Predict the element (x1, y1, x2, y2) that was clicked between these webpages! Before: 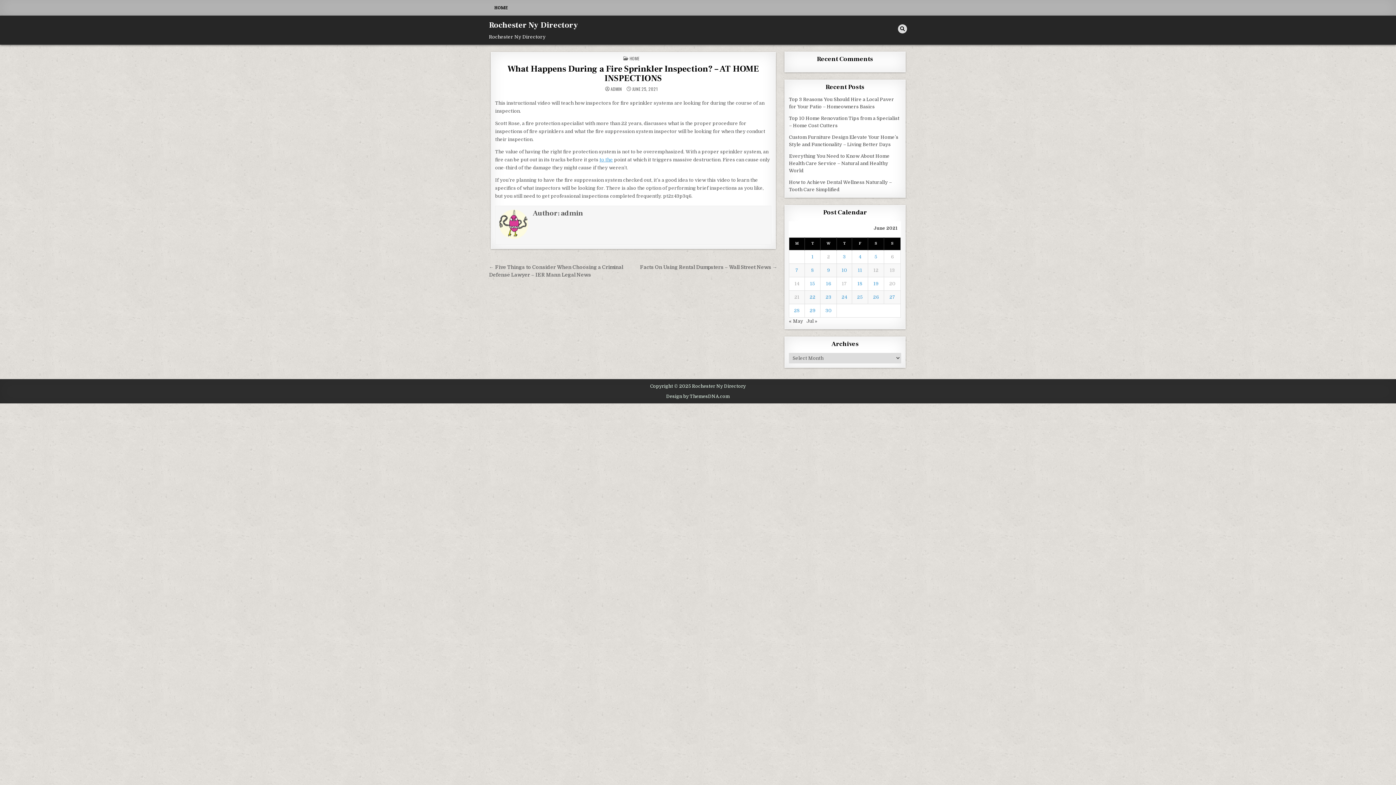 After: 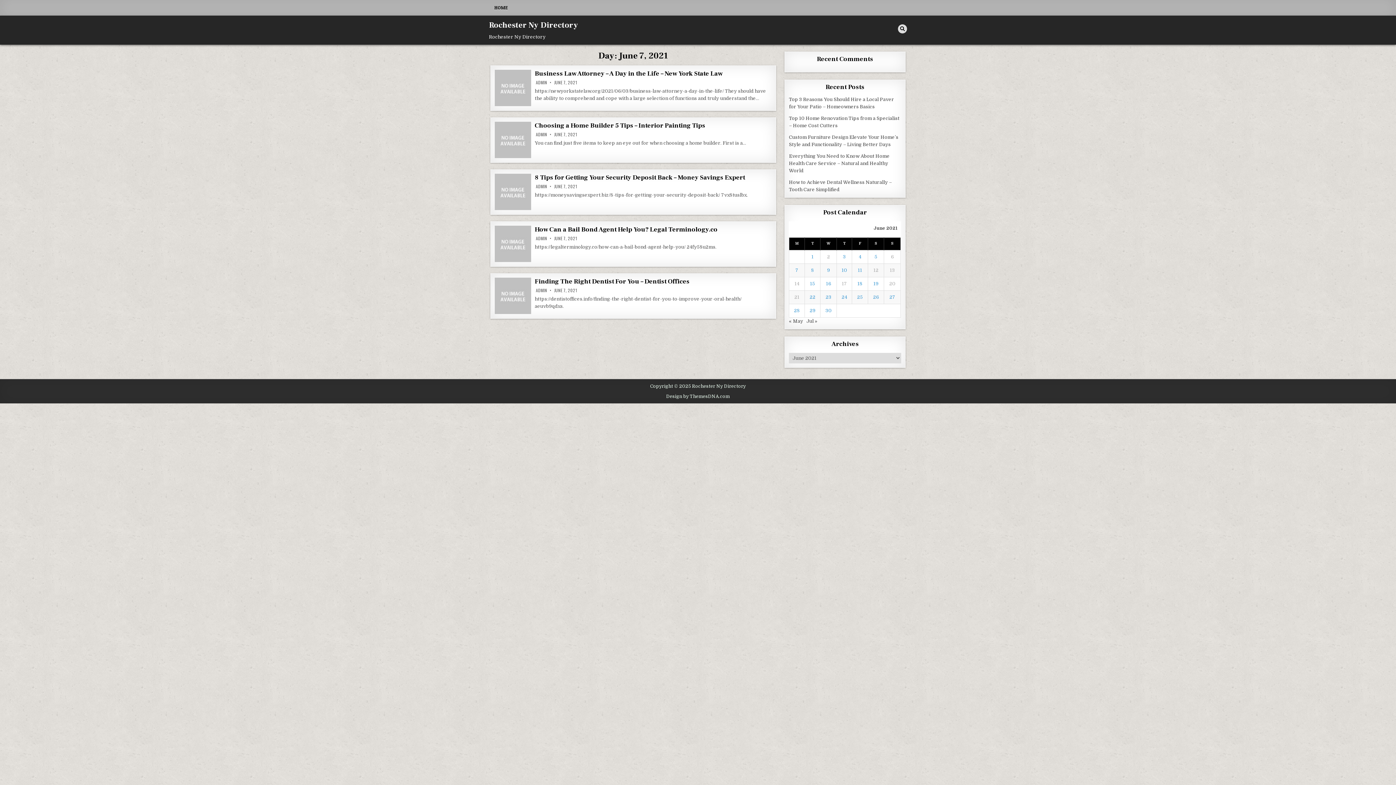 Action: label: Posts published on June 7, 2021 bbox: (795, 267, 798, 273)